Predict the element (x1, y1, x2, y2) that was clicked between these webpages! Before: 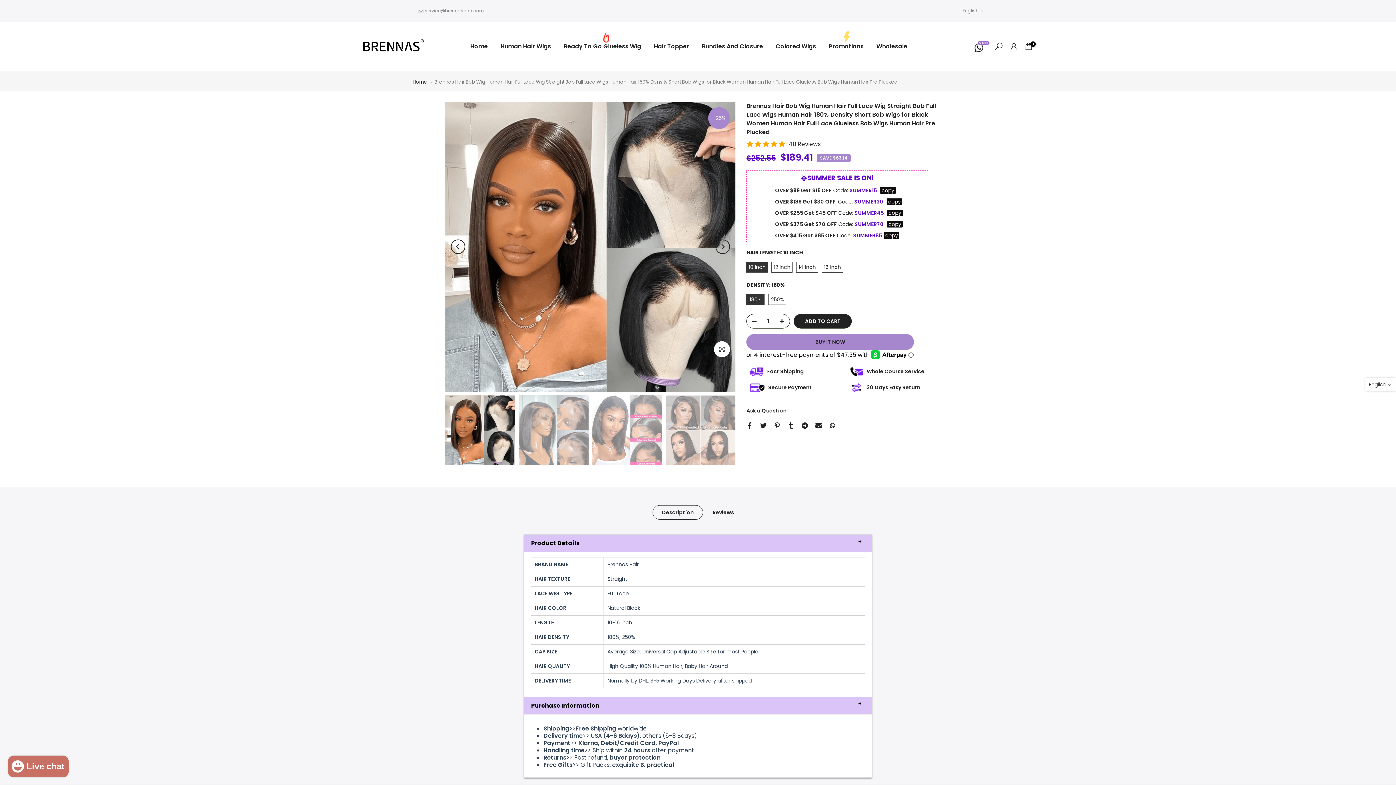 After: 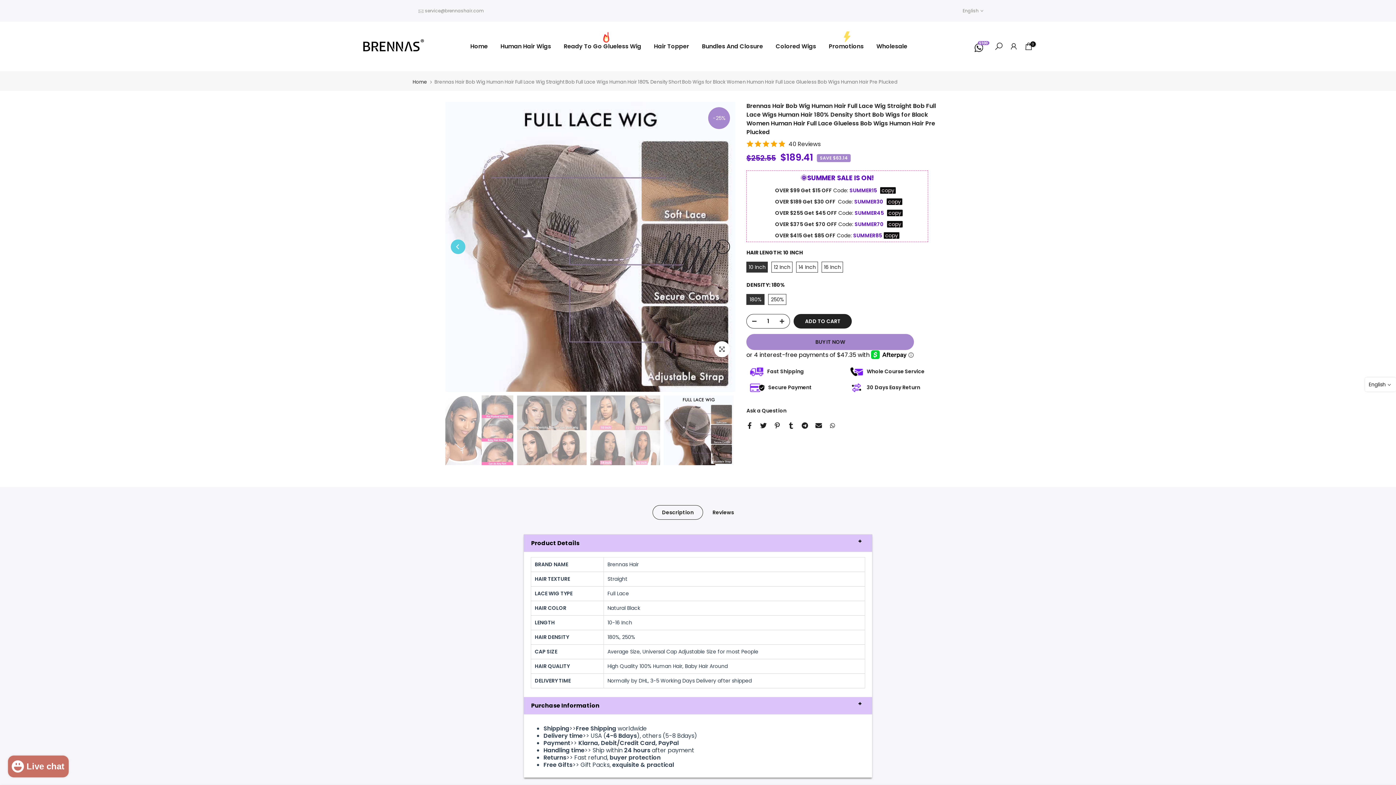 Action: label: Previous bbox: (450, 239, 465, 254)